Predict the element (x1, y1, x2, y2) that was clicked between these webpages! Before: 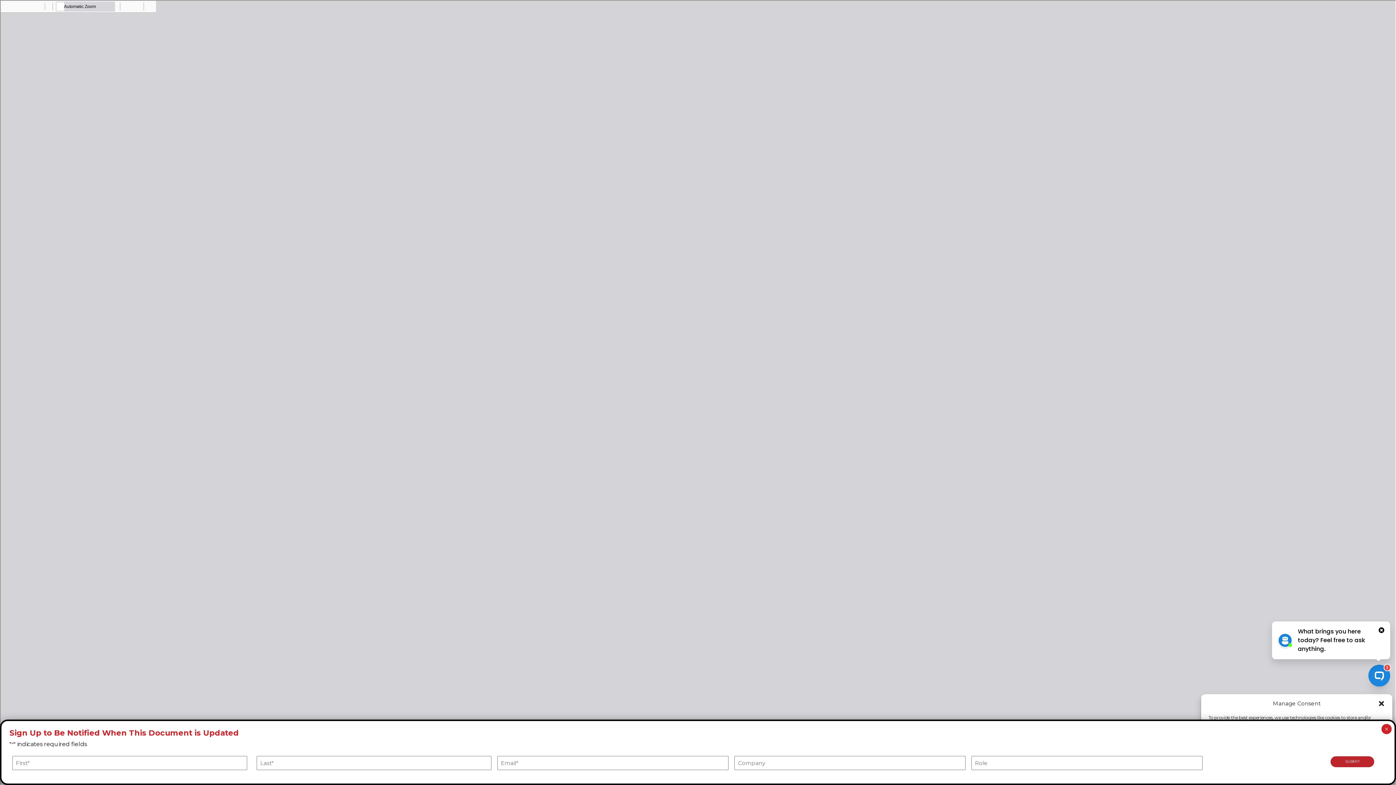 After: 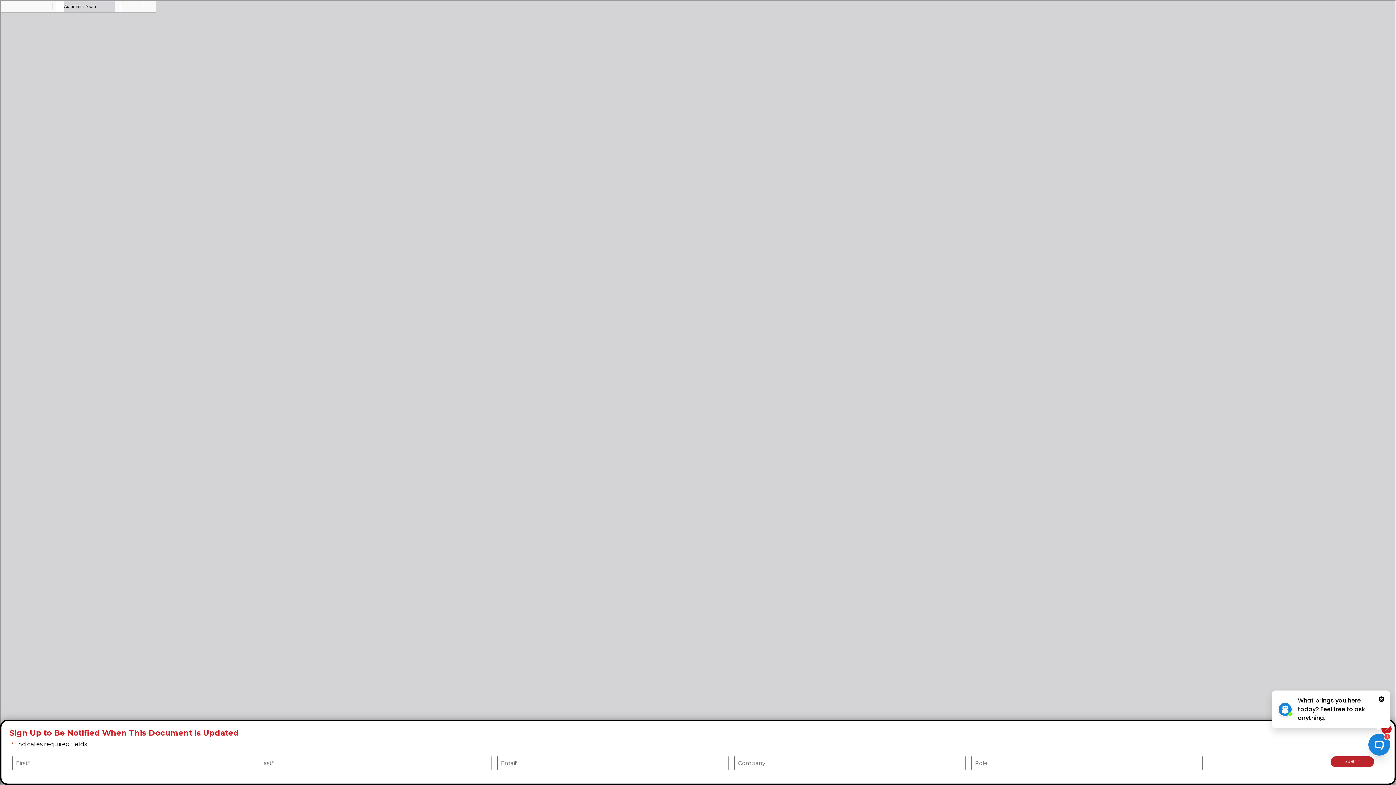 Action: bbox: (1378, 700, 1385, 707) label: Close dialog